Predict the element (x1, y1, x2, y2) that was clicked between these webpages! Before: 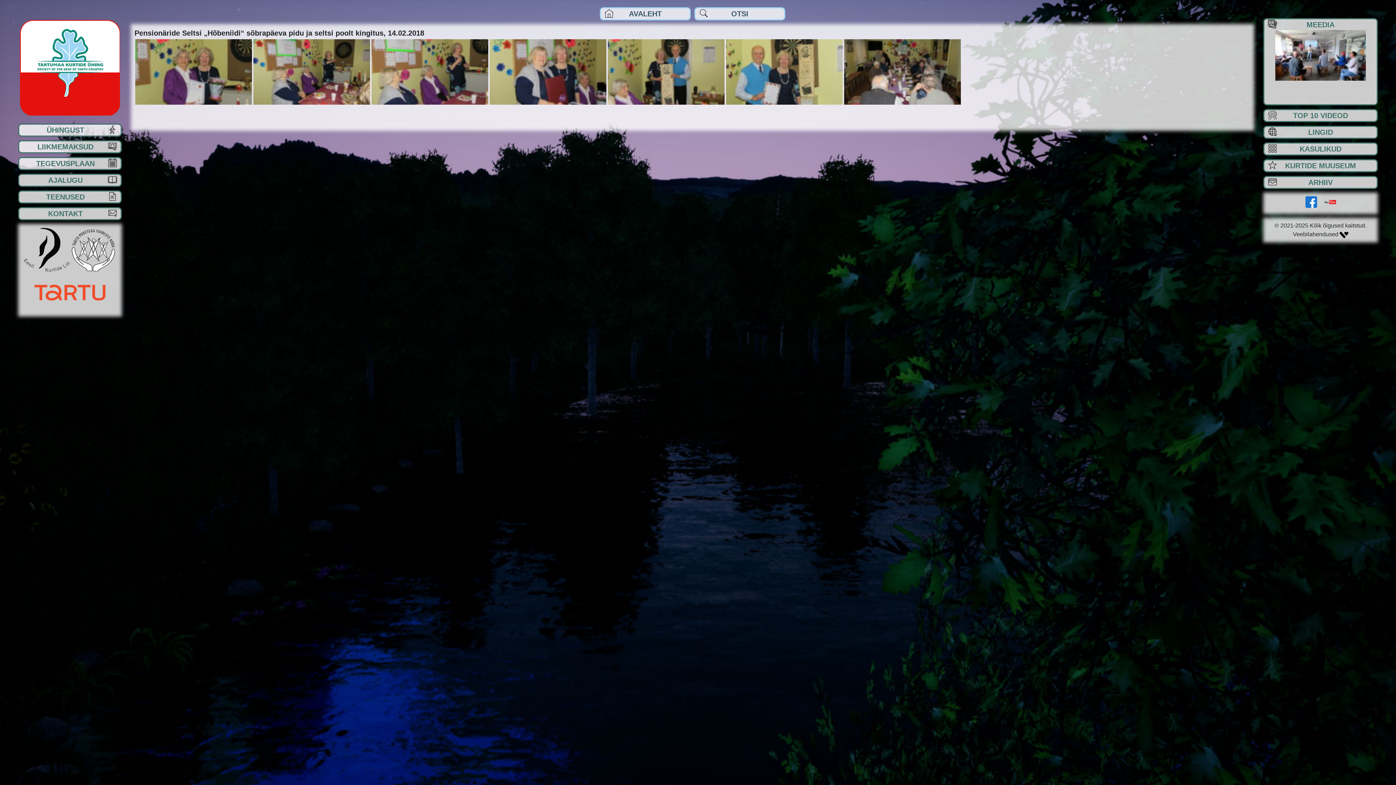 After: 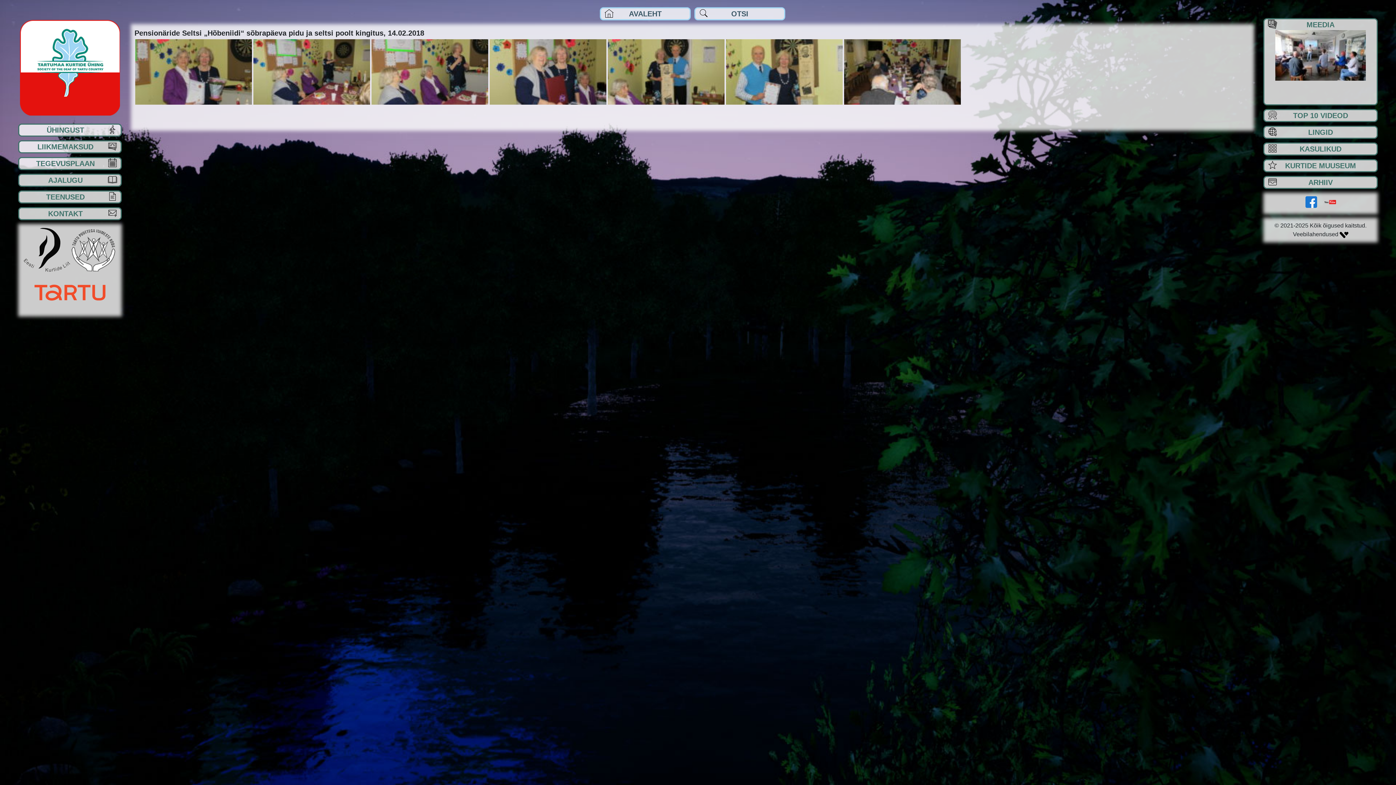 Action: bbox: (1324, 196, 1336, 208)